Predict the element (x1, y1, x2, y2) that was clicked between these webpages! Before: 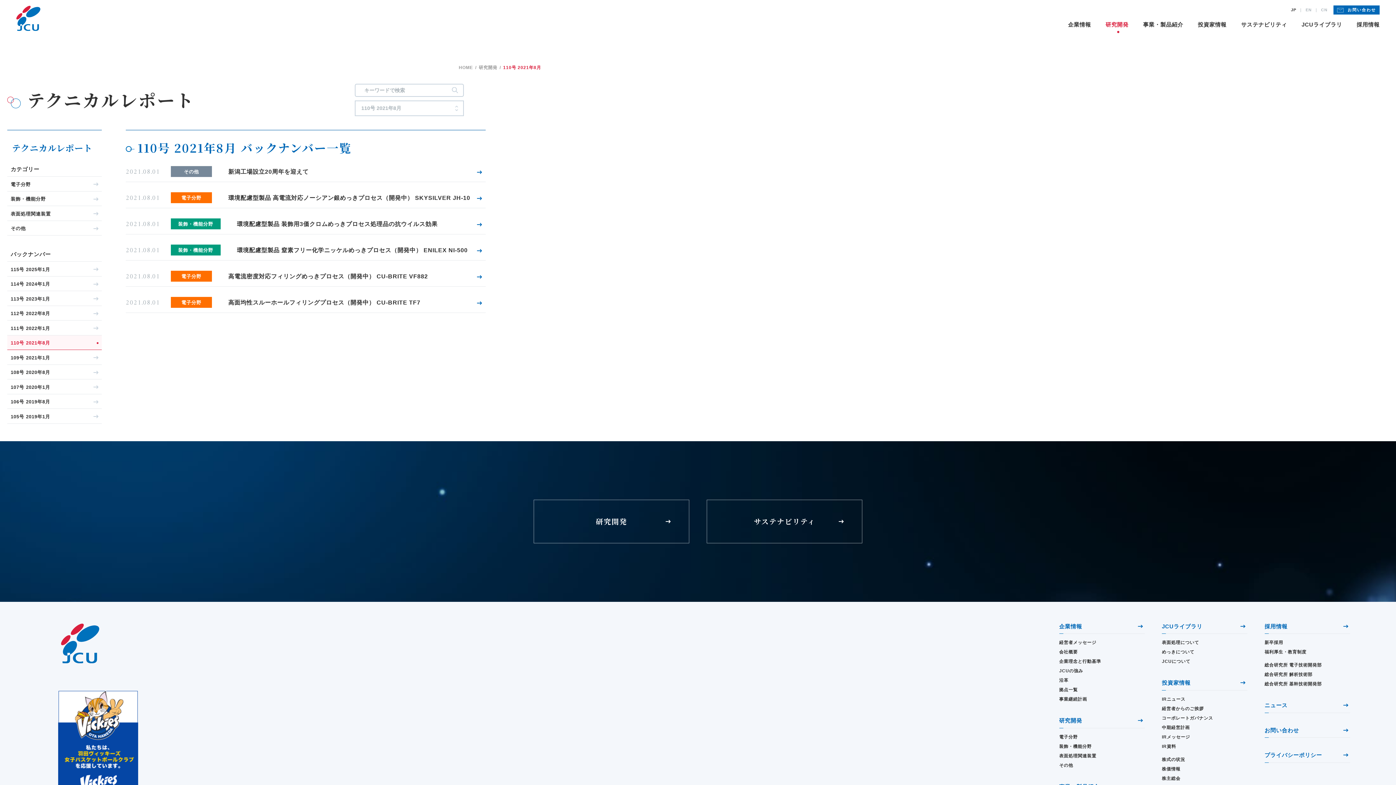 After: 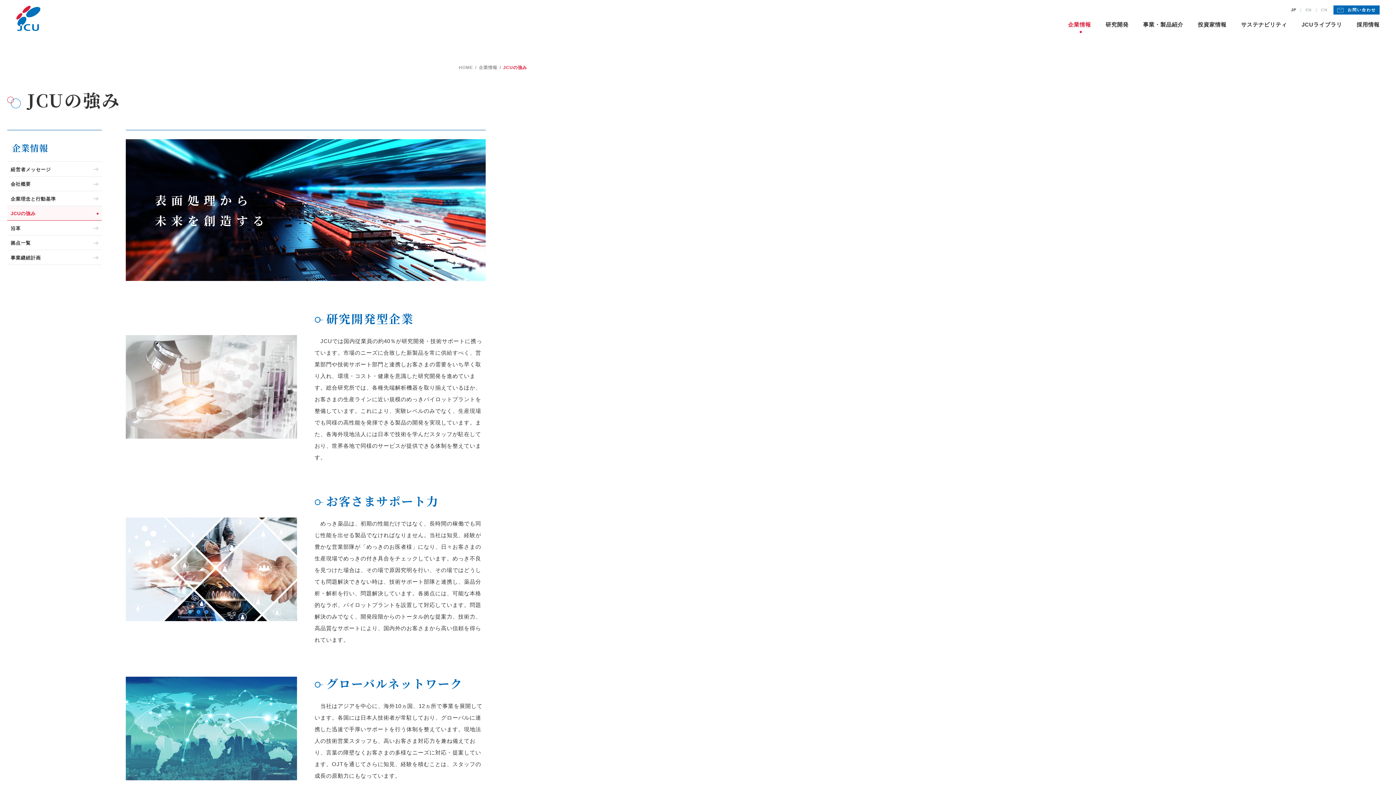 Action: bbox: (1059, 667, 1144, 675) label: JCUの強み